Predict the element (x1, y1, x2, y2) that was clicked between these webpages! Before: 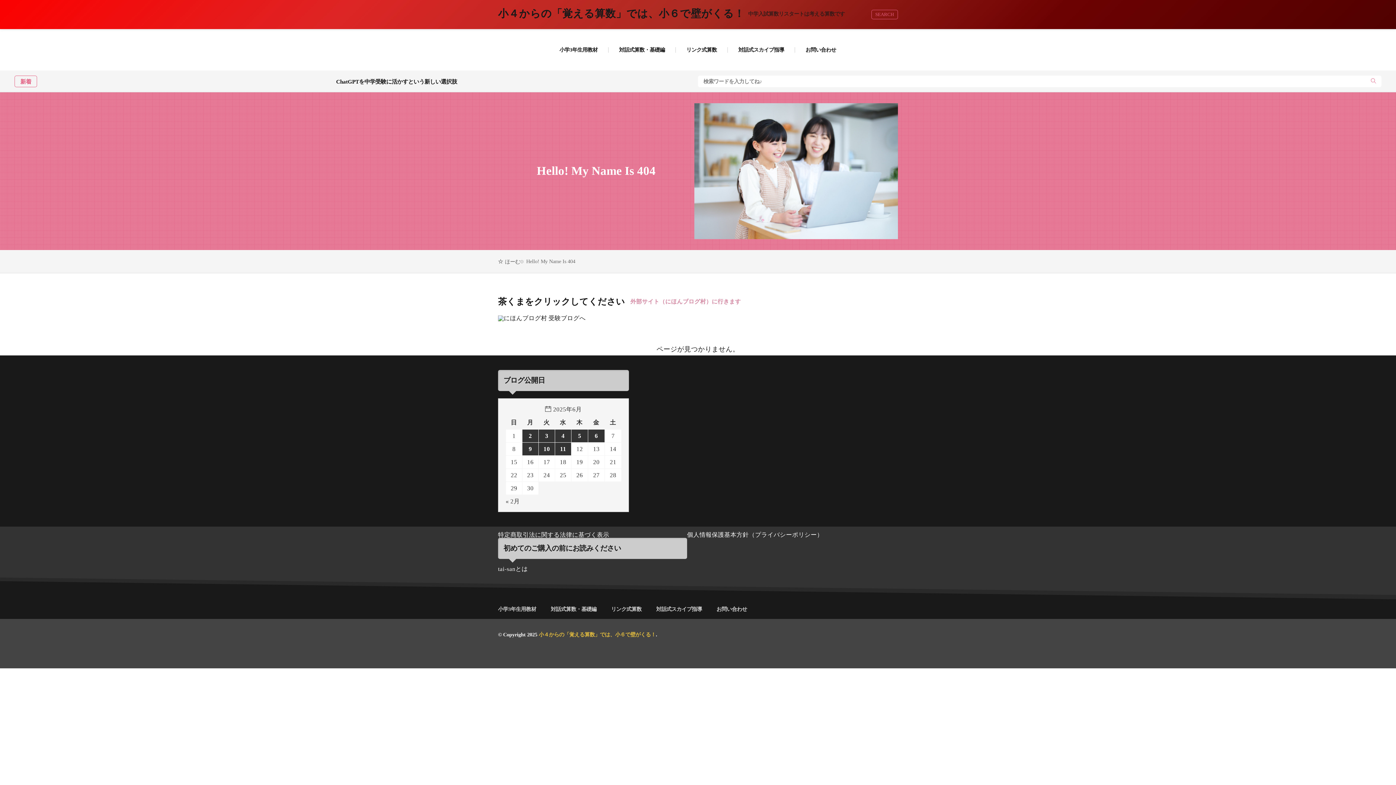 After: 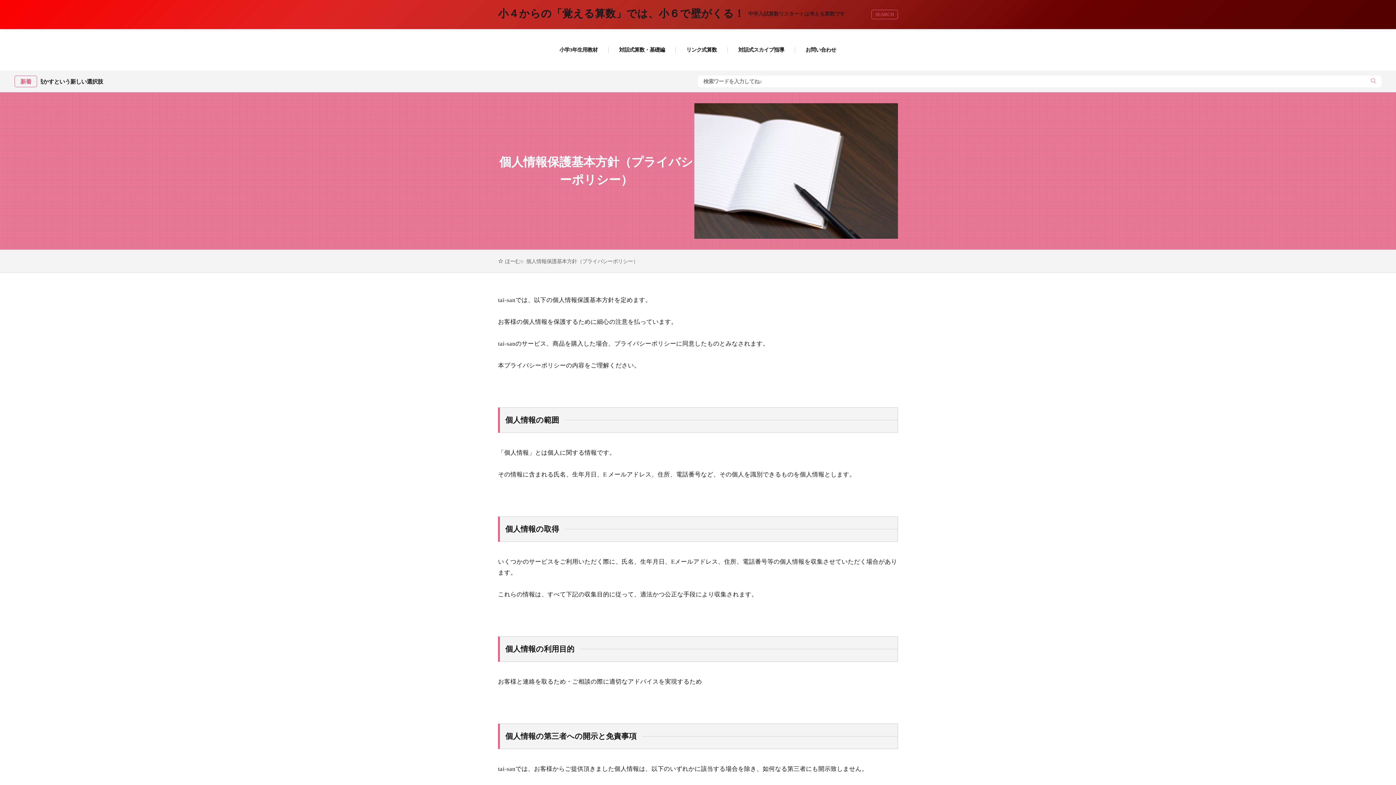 Action: label: 個人情報保護基本方針（プライバシーポリシー） bbox: (687, 531, 823, 538)